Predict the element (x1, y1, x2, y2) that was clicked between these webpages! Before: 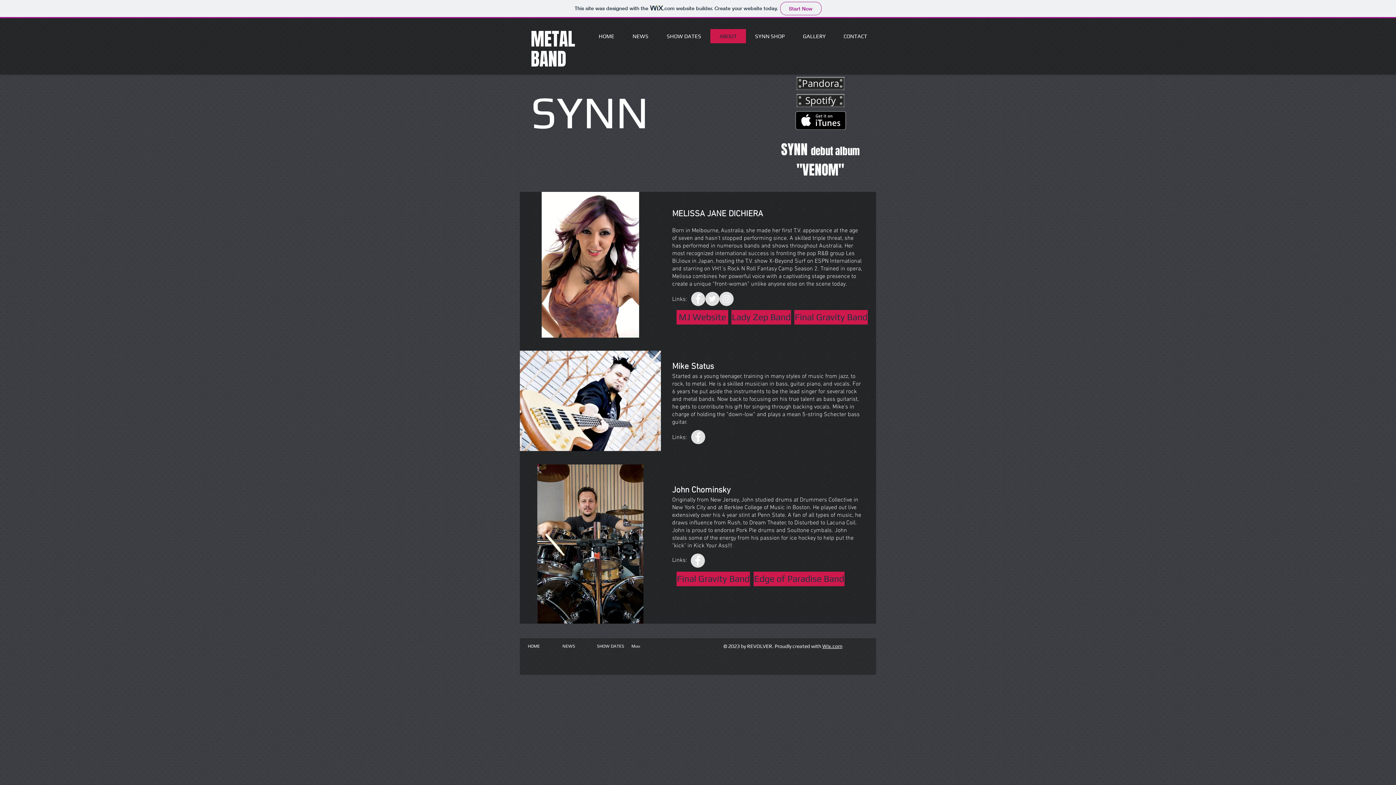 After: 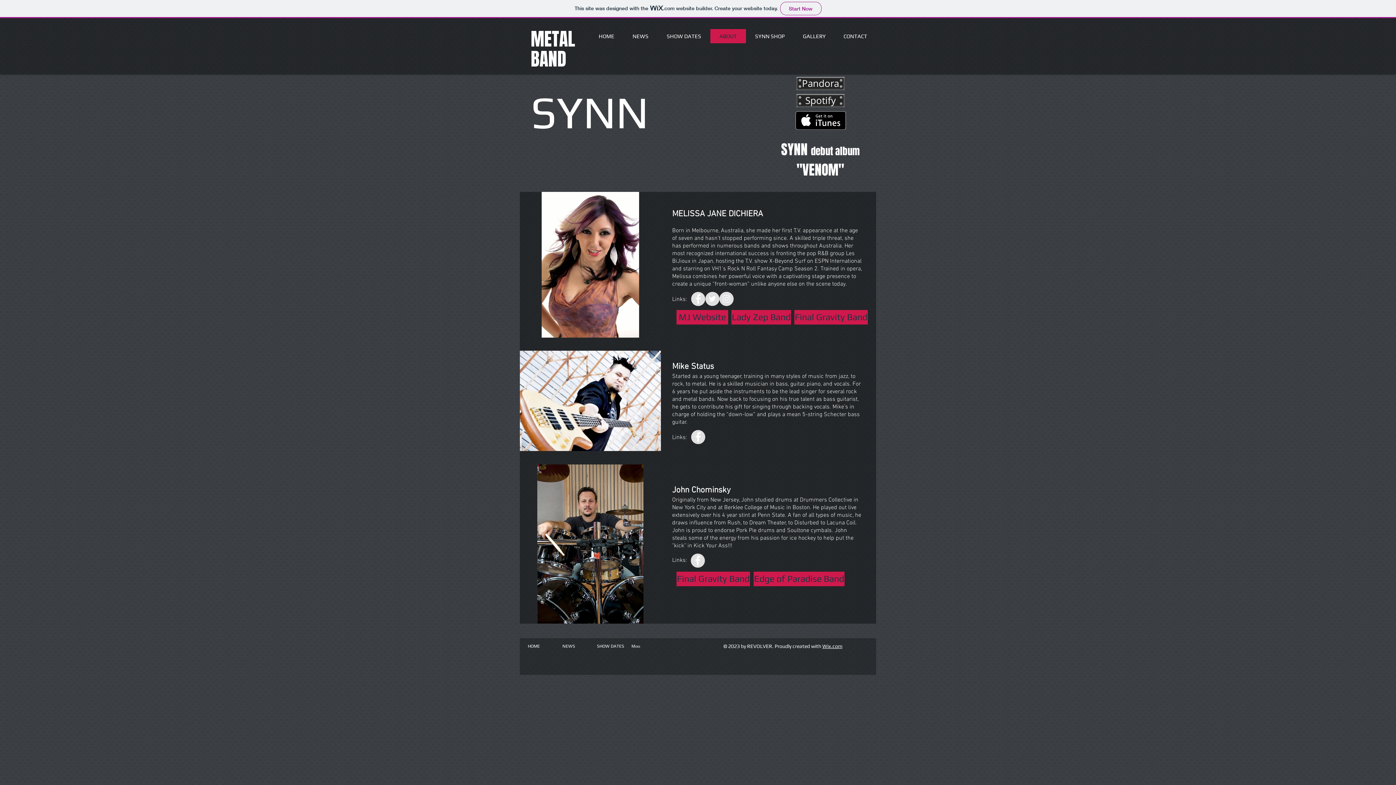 Action: bbox: (691, 292, 705, 306) label: Facebook - Grey Circle